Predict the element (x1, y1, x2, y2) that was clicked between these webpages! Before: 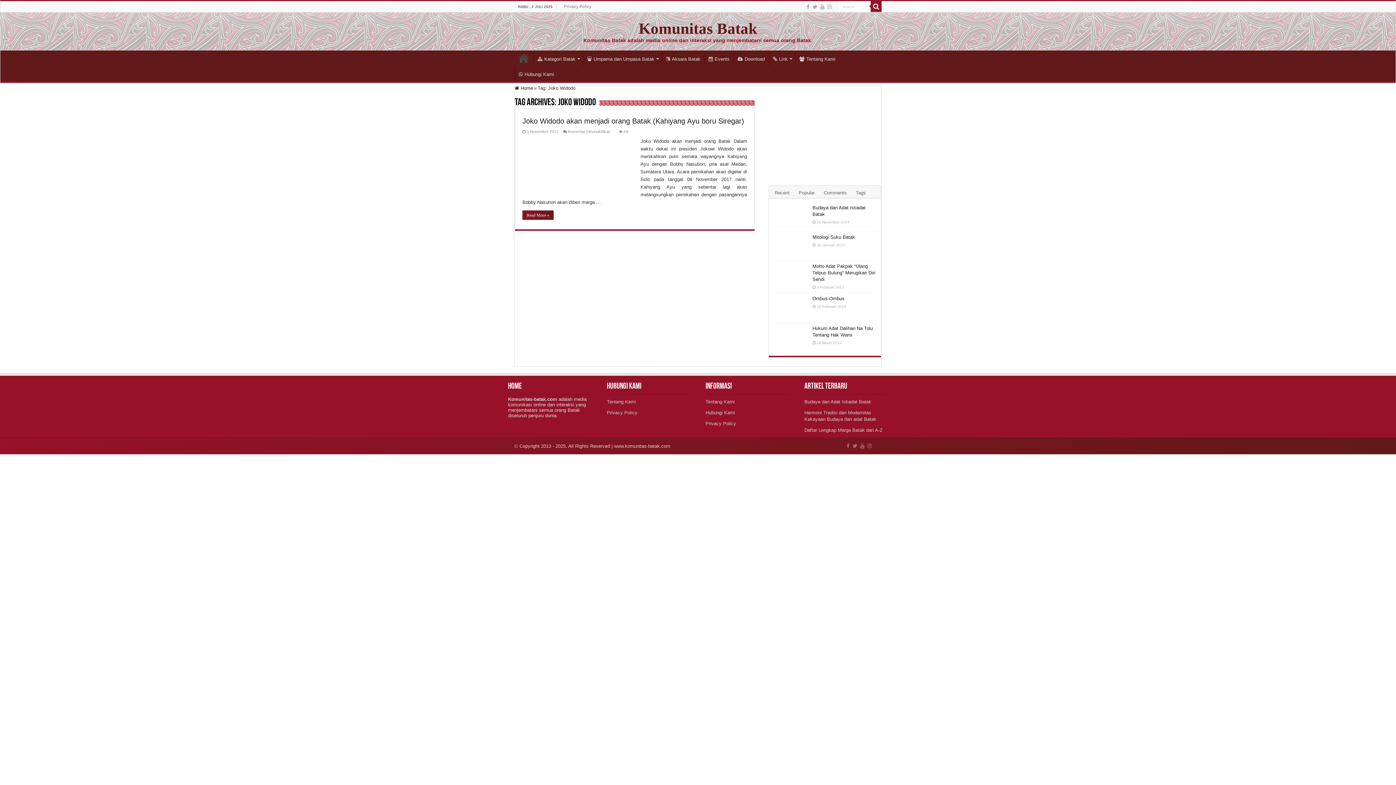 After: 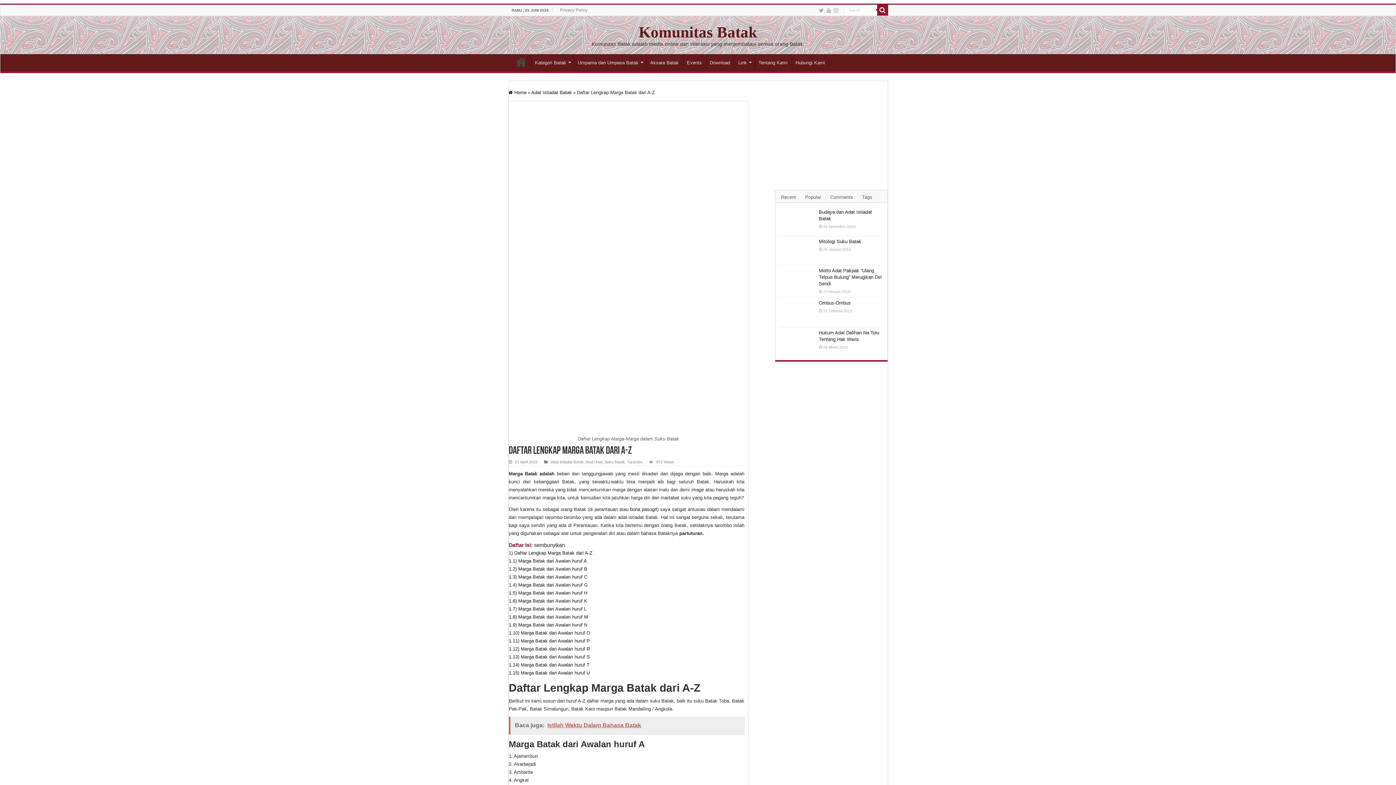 Action: bbox: (804, 427, 882, 432) label: Daftar Lengkap Marga Batak dari A-Z